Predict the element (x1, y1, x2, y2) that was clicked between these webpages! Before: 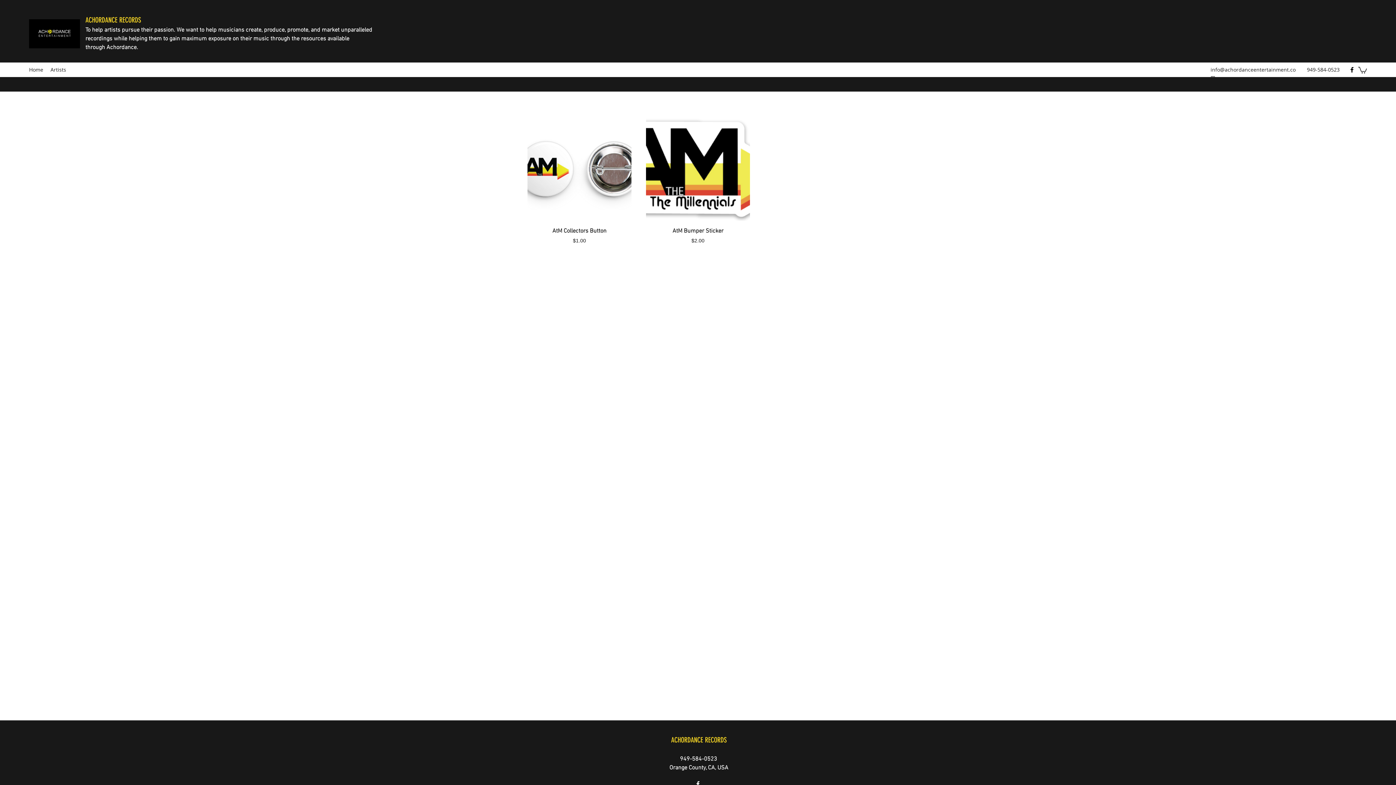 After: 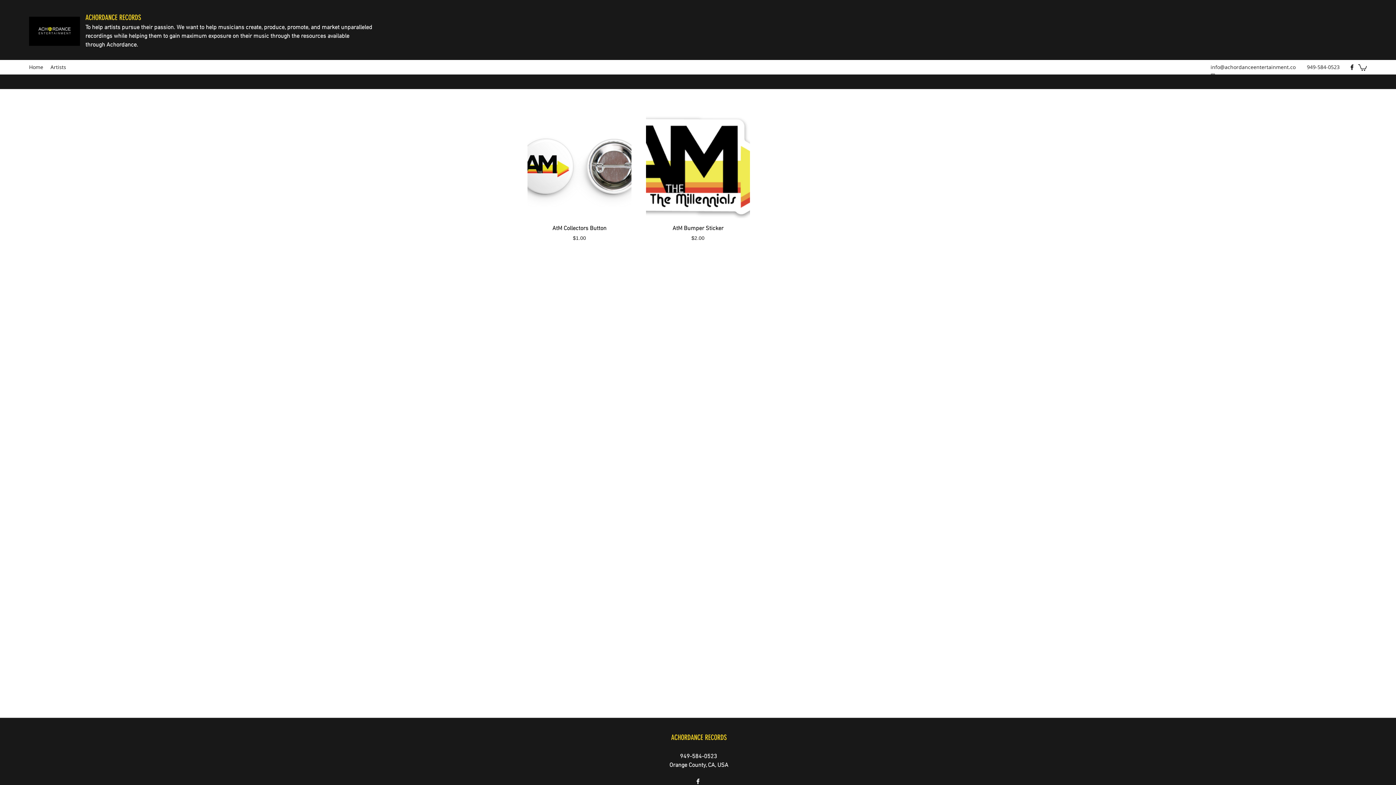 Action: label: facebook bbox: (694, 780, 701, 788)